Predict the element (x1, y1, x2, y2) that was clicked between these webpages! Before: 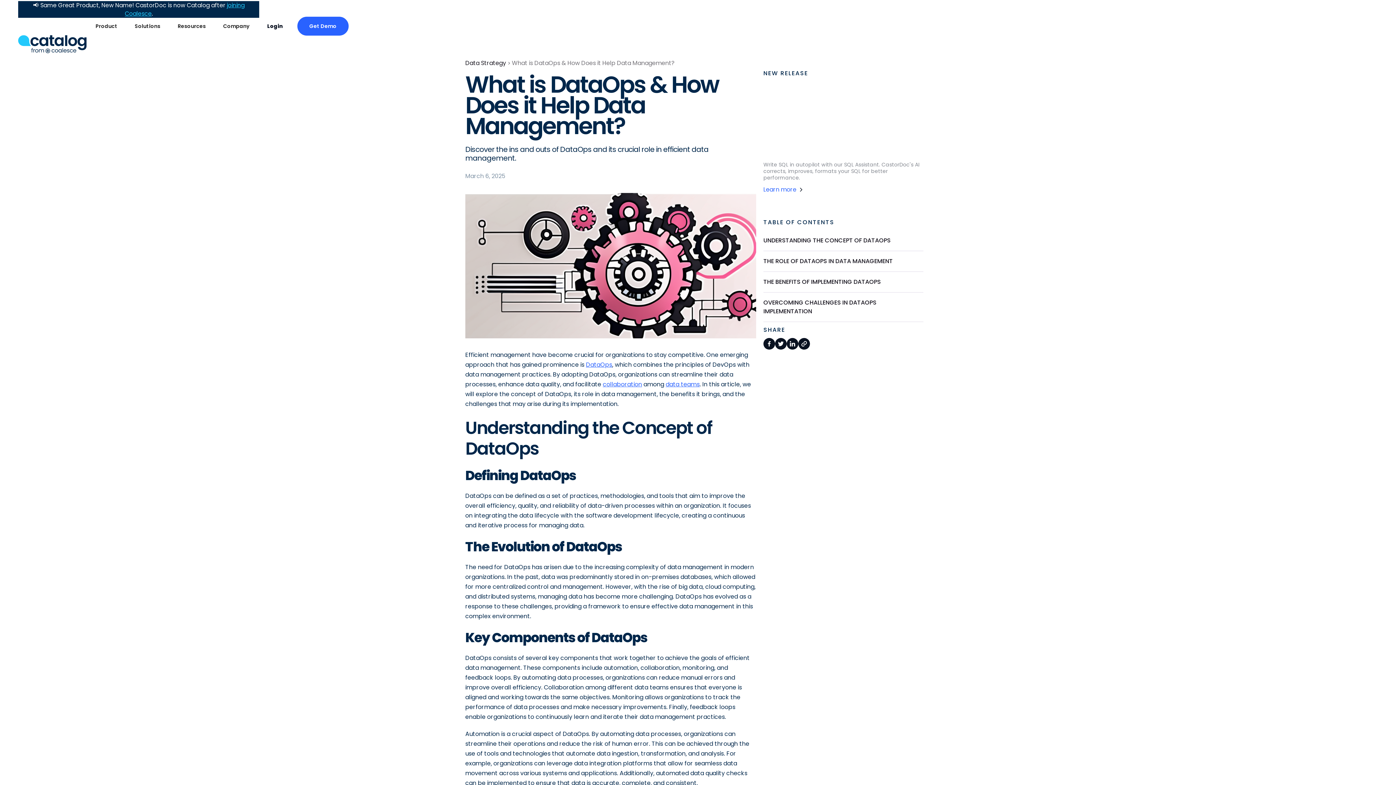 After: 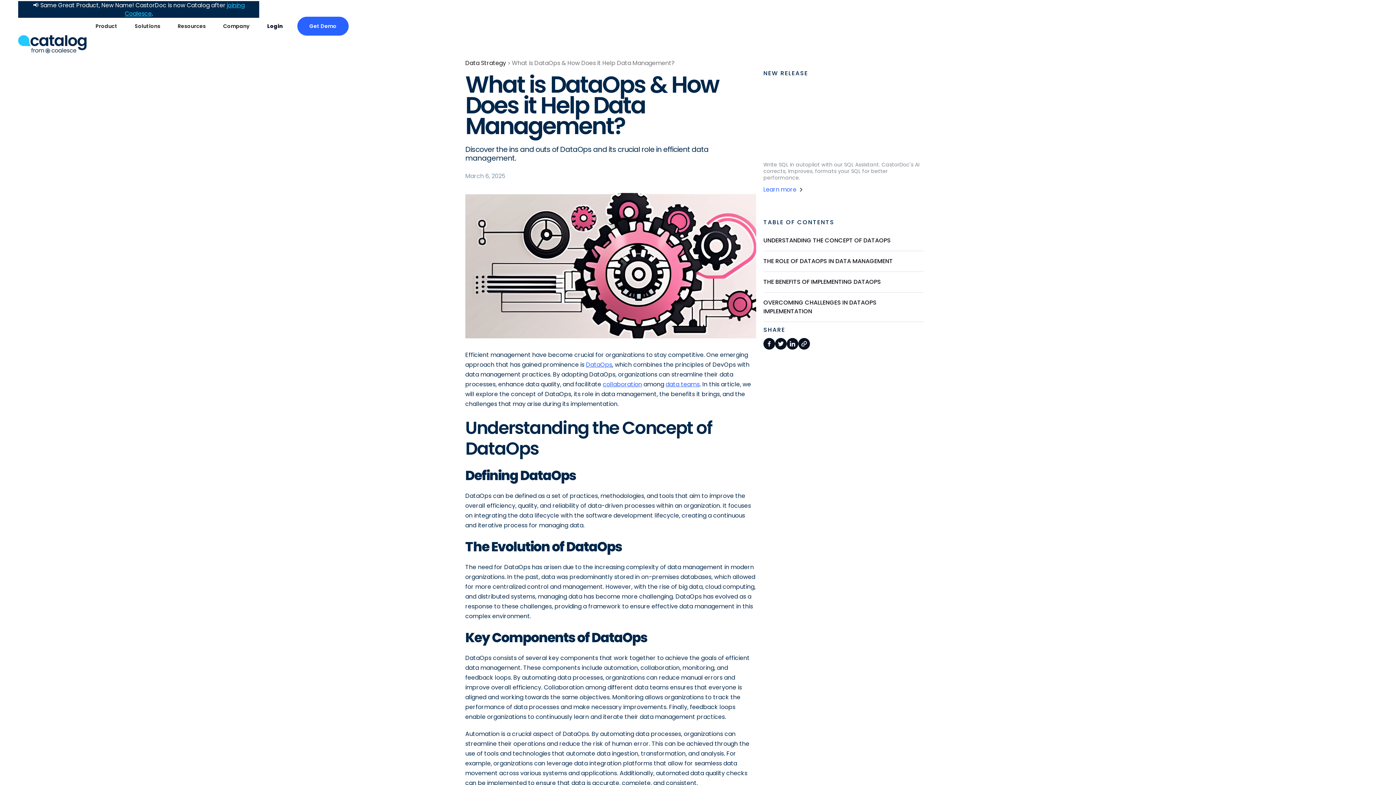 Action: label: Company bbox: (223, 22, 249, 29)